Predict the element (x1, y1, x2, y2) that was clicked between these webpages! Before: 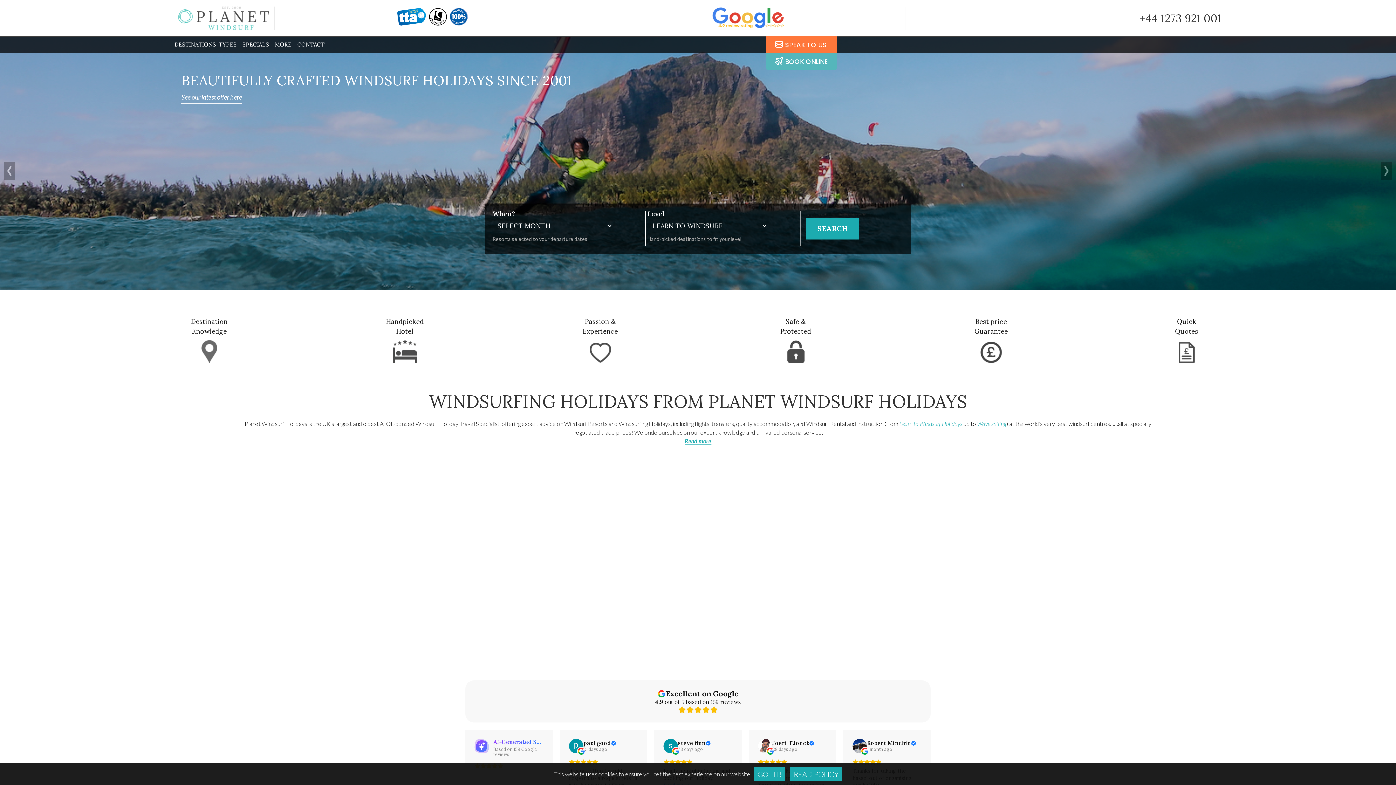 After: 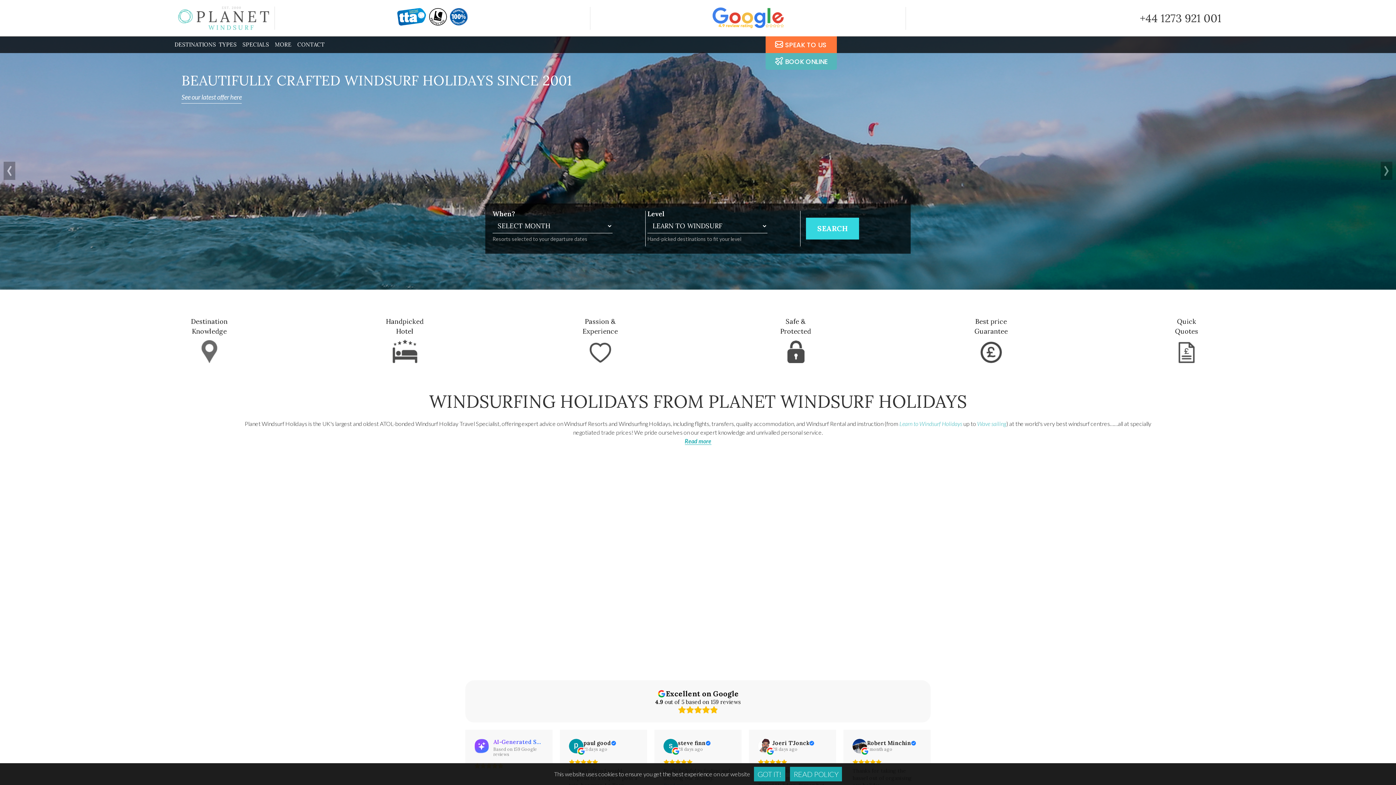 Action: label: SEARCH bbox: (806, 217, 859, 239)